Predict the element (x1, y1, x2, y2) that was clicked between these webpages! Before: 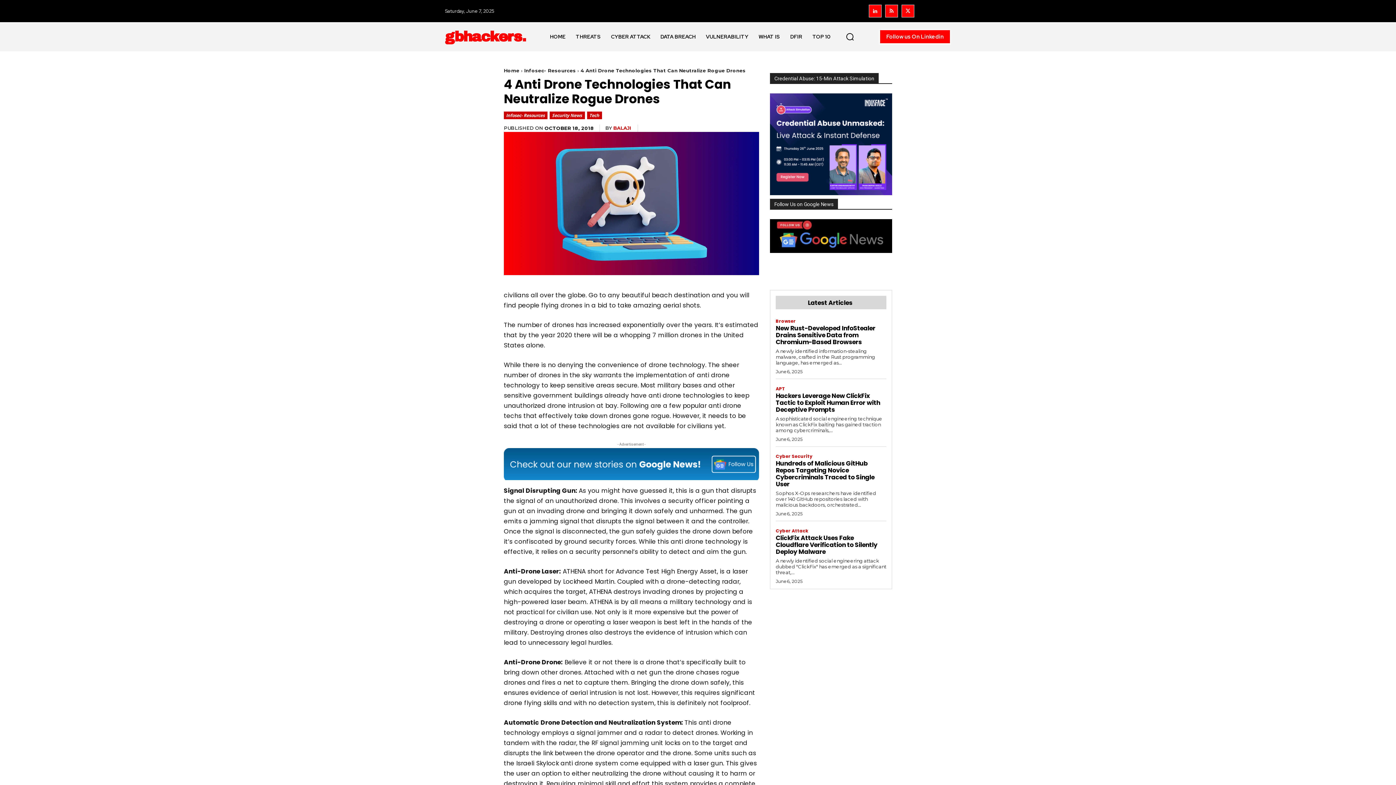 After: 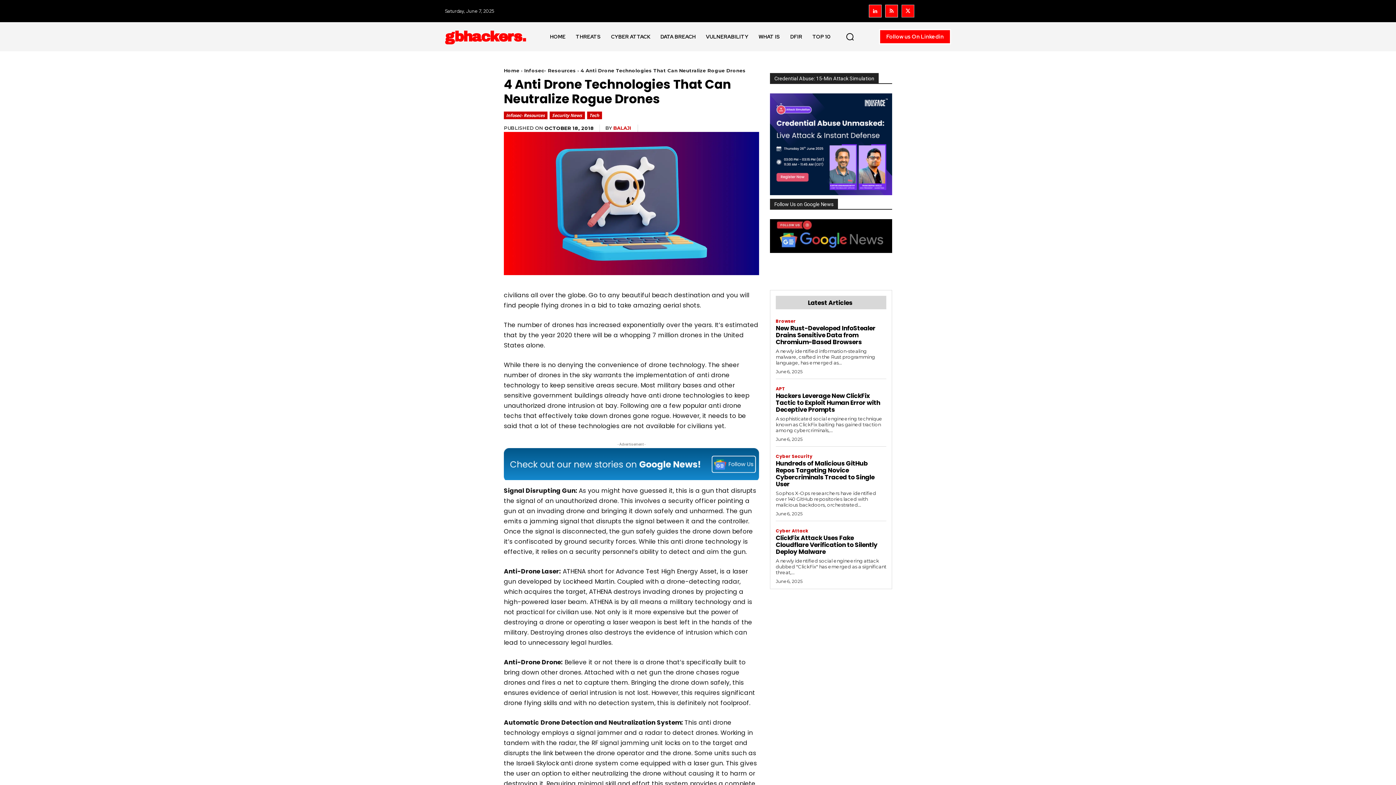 Action: bbox: (901, 4, 914, 17)